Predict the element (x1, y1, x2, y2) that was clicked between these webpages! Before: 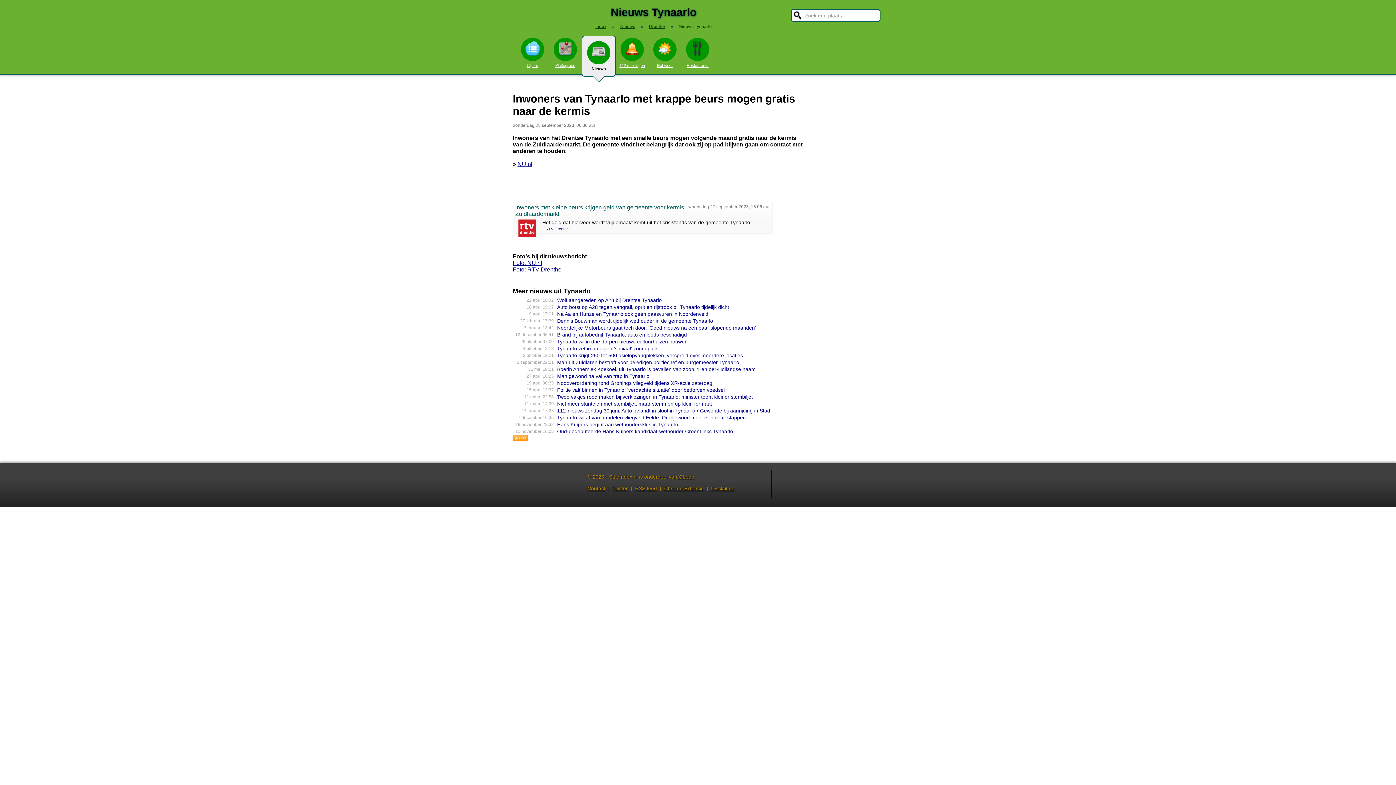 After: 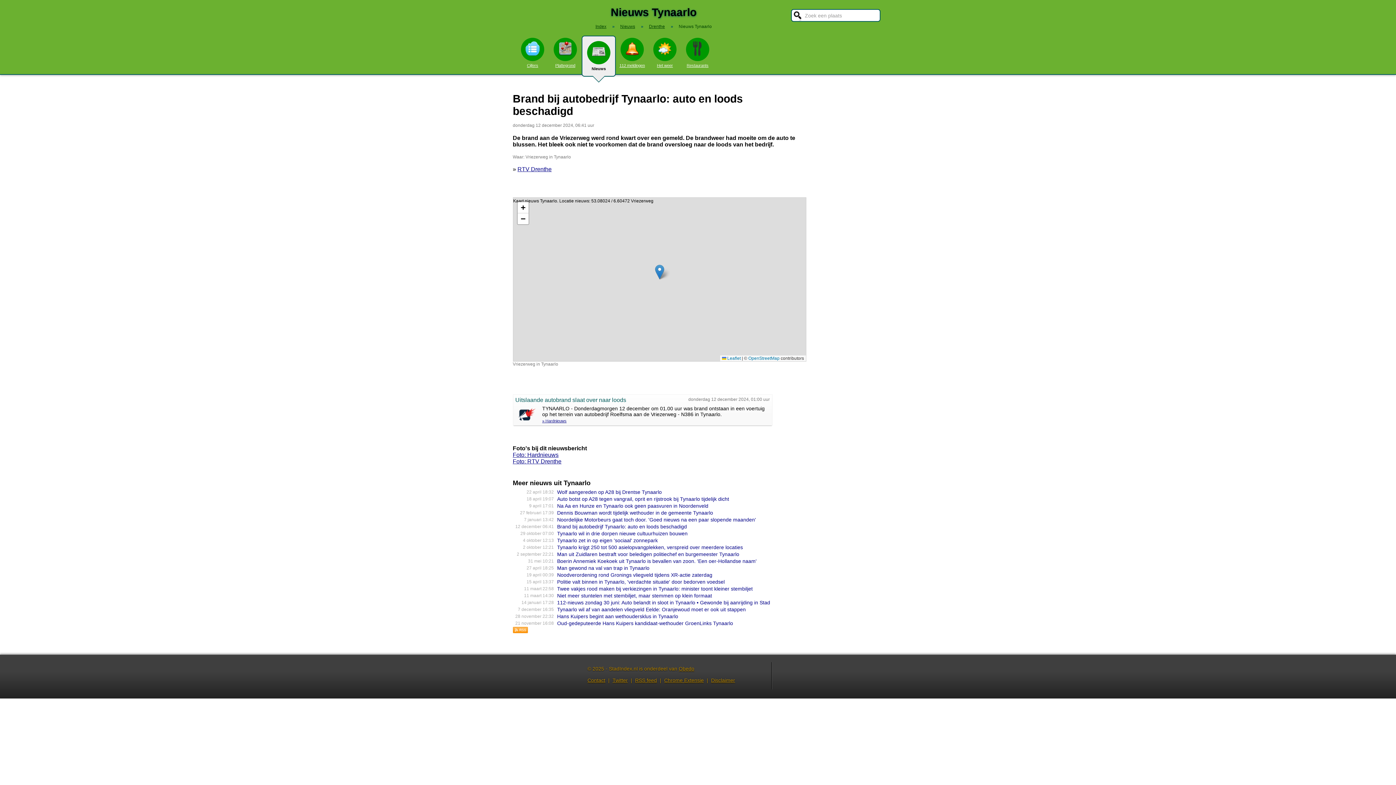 Action: bbox: (557, 332, 687, 337) label: Brand bij autobedrijf Tynaarlo: auto en loods beschadigd